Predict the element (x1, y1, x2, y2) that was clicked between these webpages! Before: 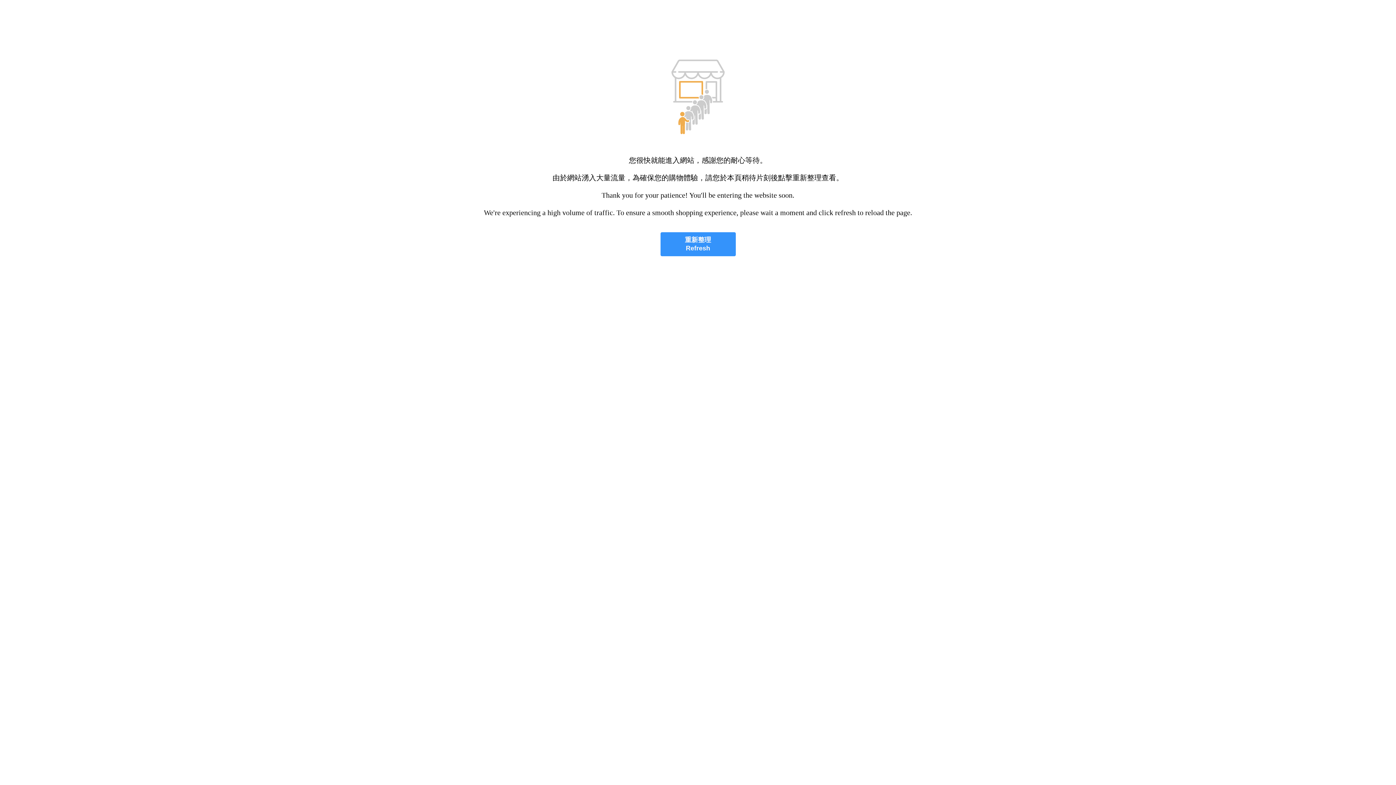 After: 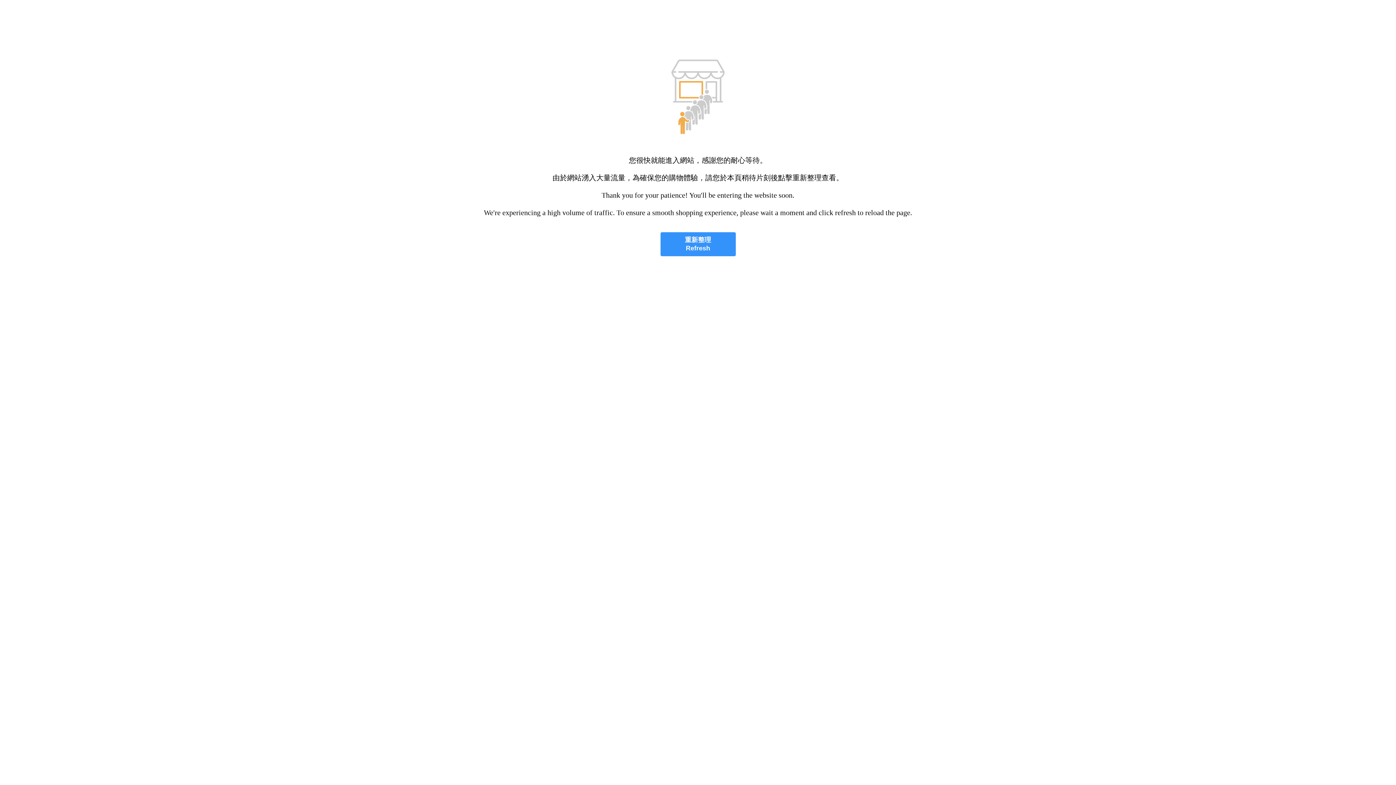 Action: label: 重新整理
Refresh bbox: (660, 232, 735, 256)